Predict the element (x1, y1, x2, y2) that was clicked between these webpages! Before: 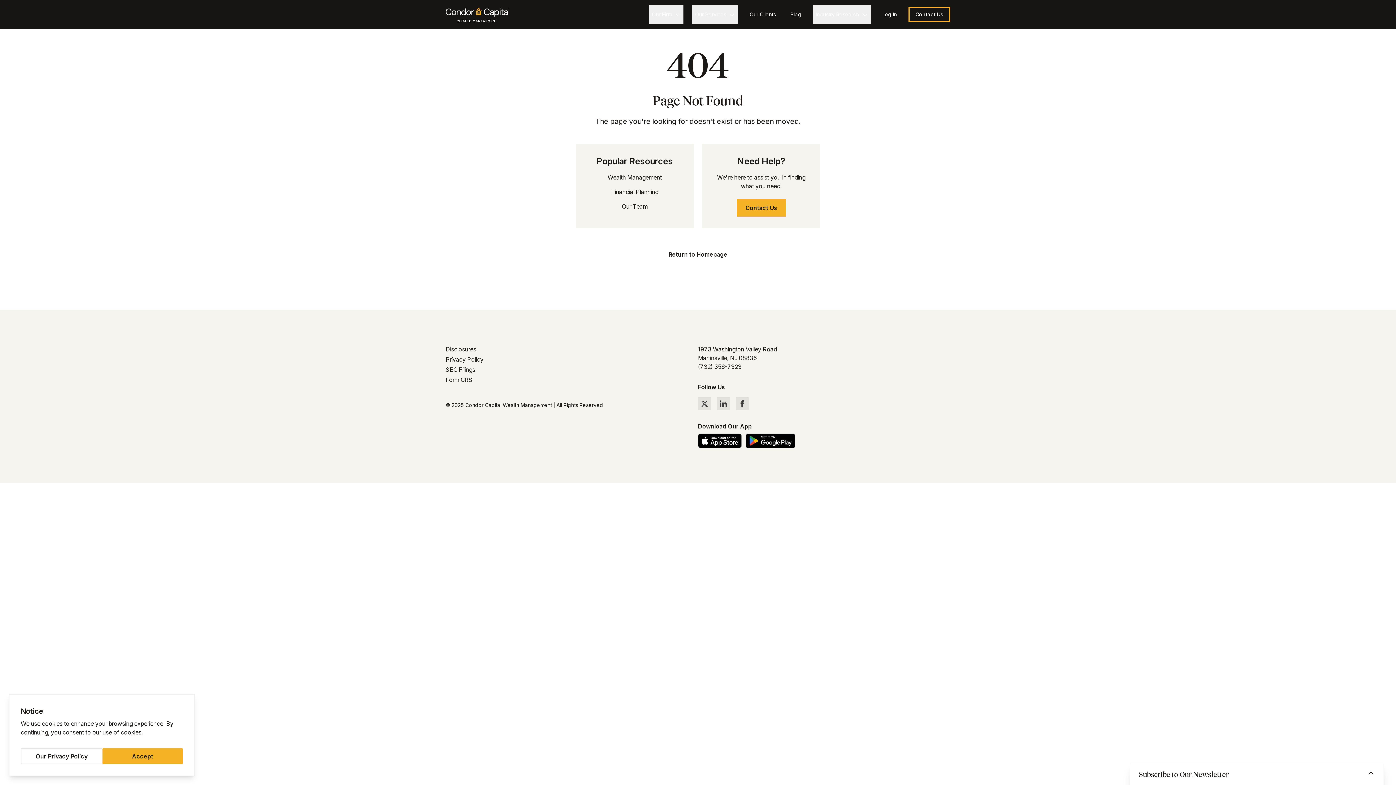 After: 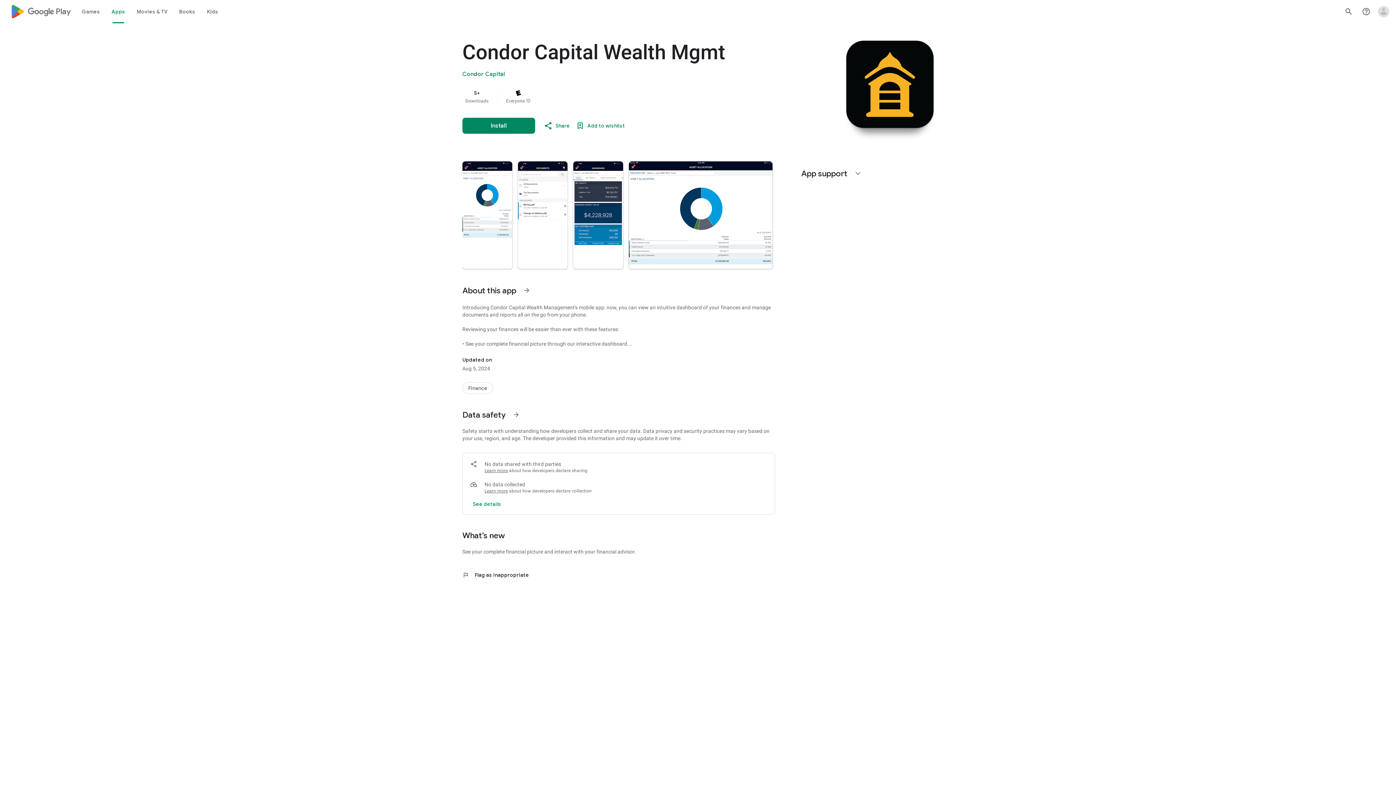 Action: label: Get the Condor Capital app on Google Play bbox: (746, 433, 795, 448)